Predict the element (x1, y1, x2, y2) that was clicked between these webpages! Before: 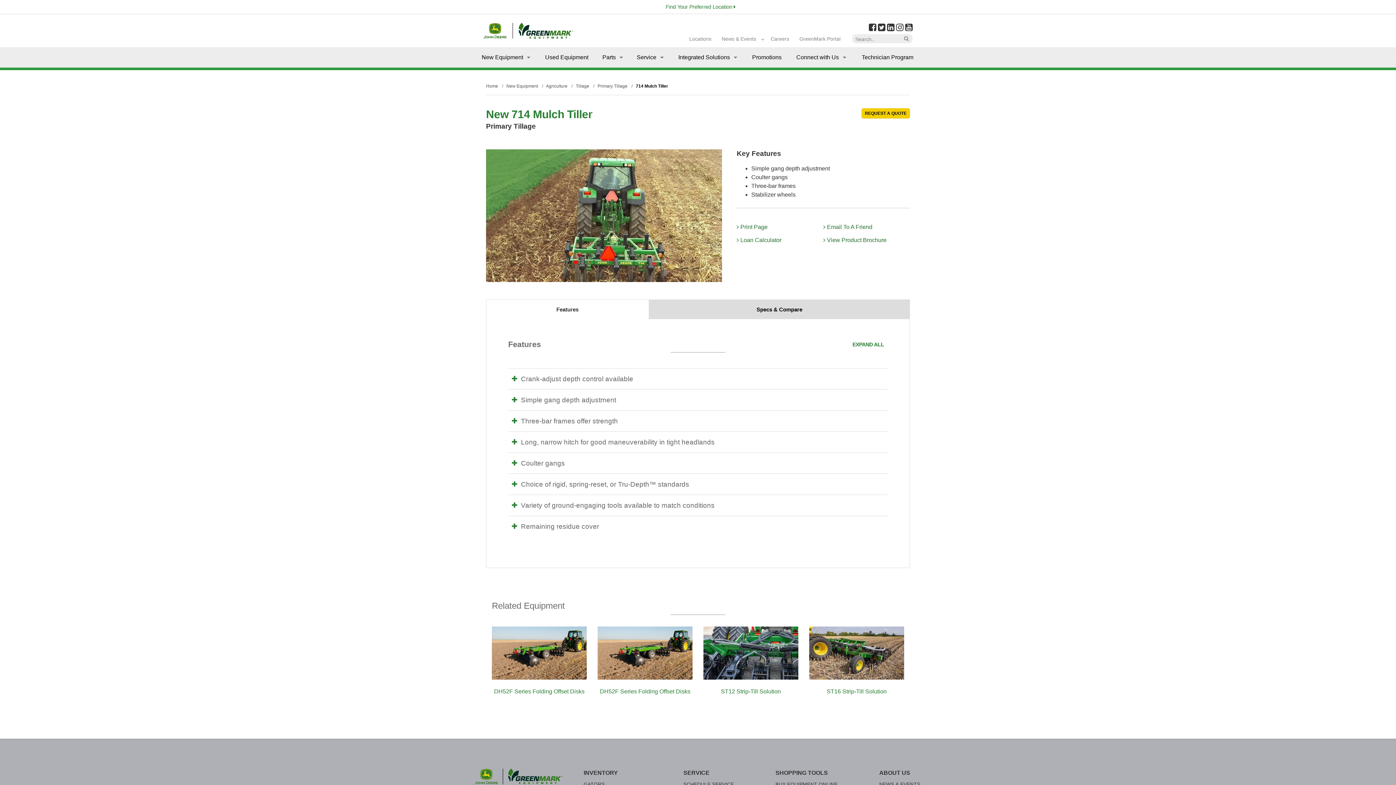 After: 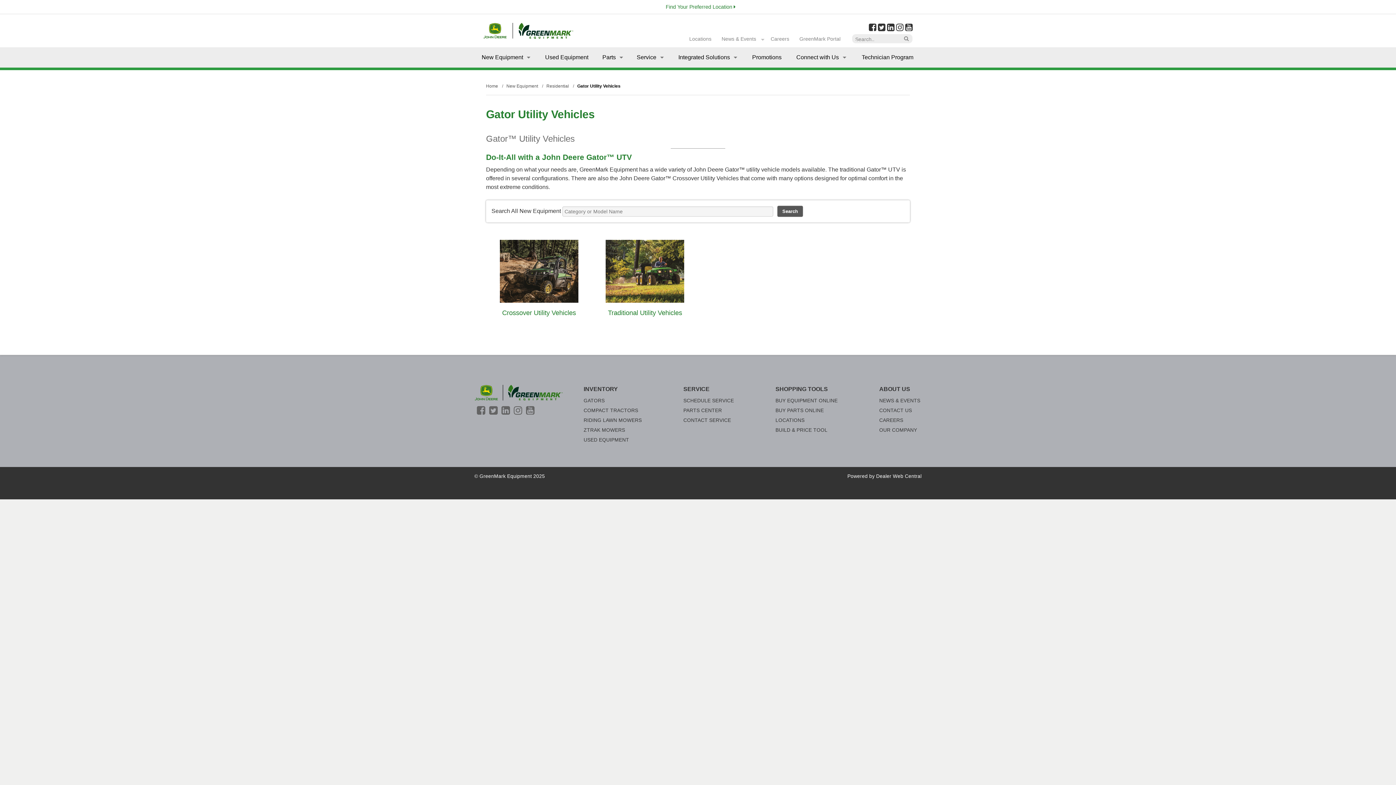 Action: label: GATORS bbox: (583, 782, 604, 787)